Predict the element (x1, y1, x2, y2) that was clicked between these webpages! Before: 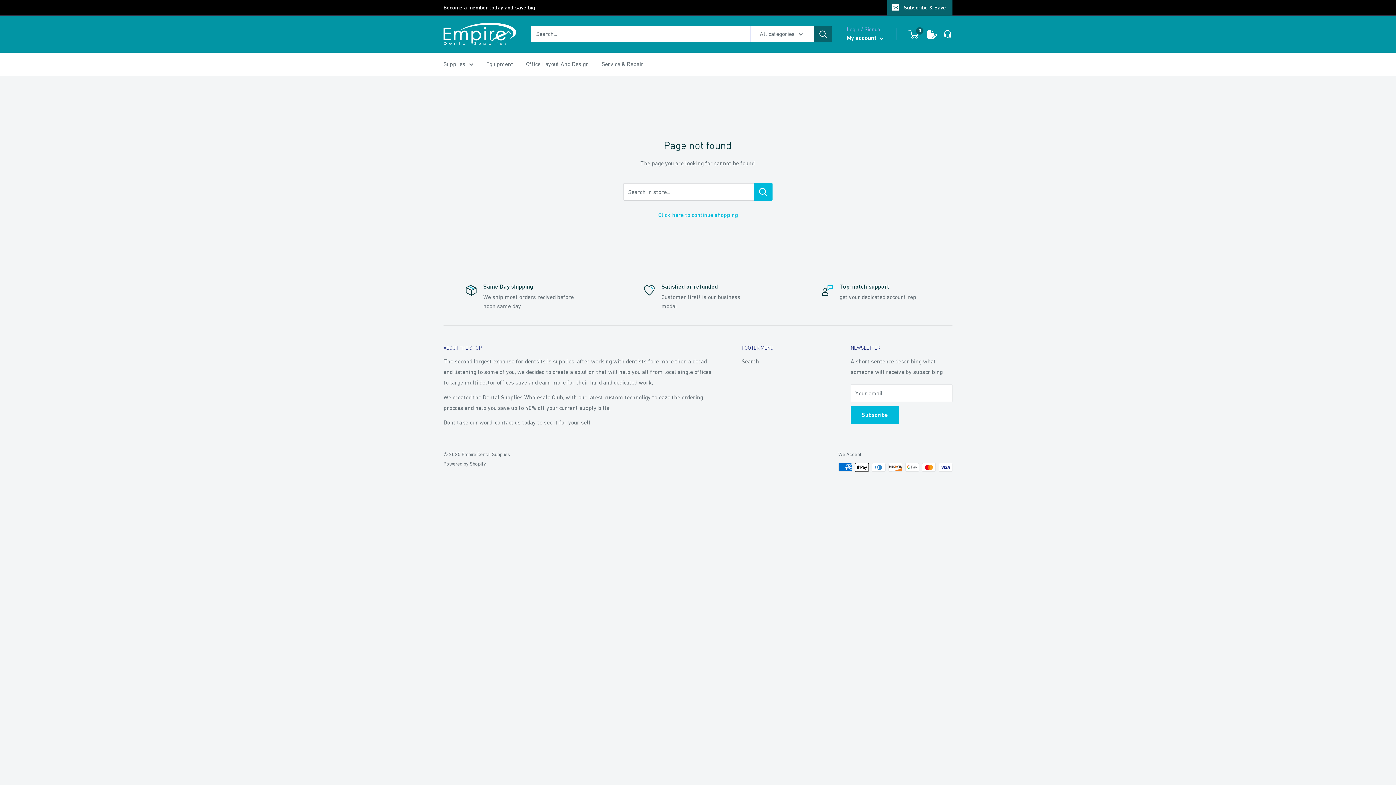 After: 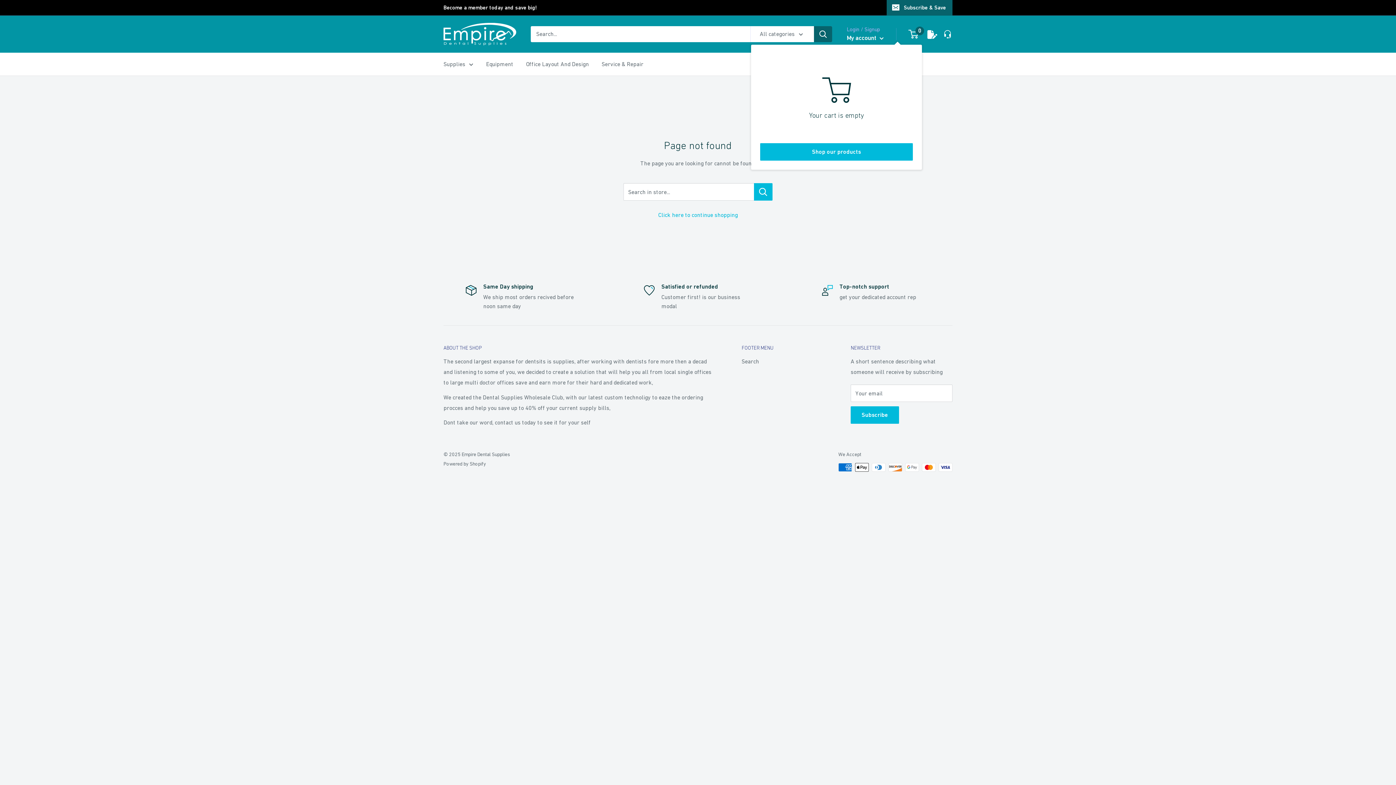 Action: label: 0 bbox: (909, 28, 922, 39)